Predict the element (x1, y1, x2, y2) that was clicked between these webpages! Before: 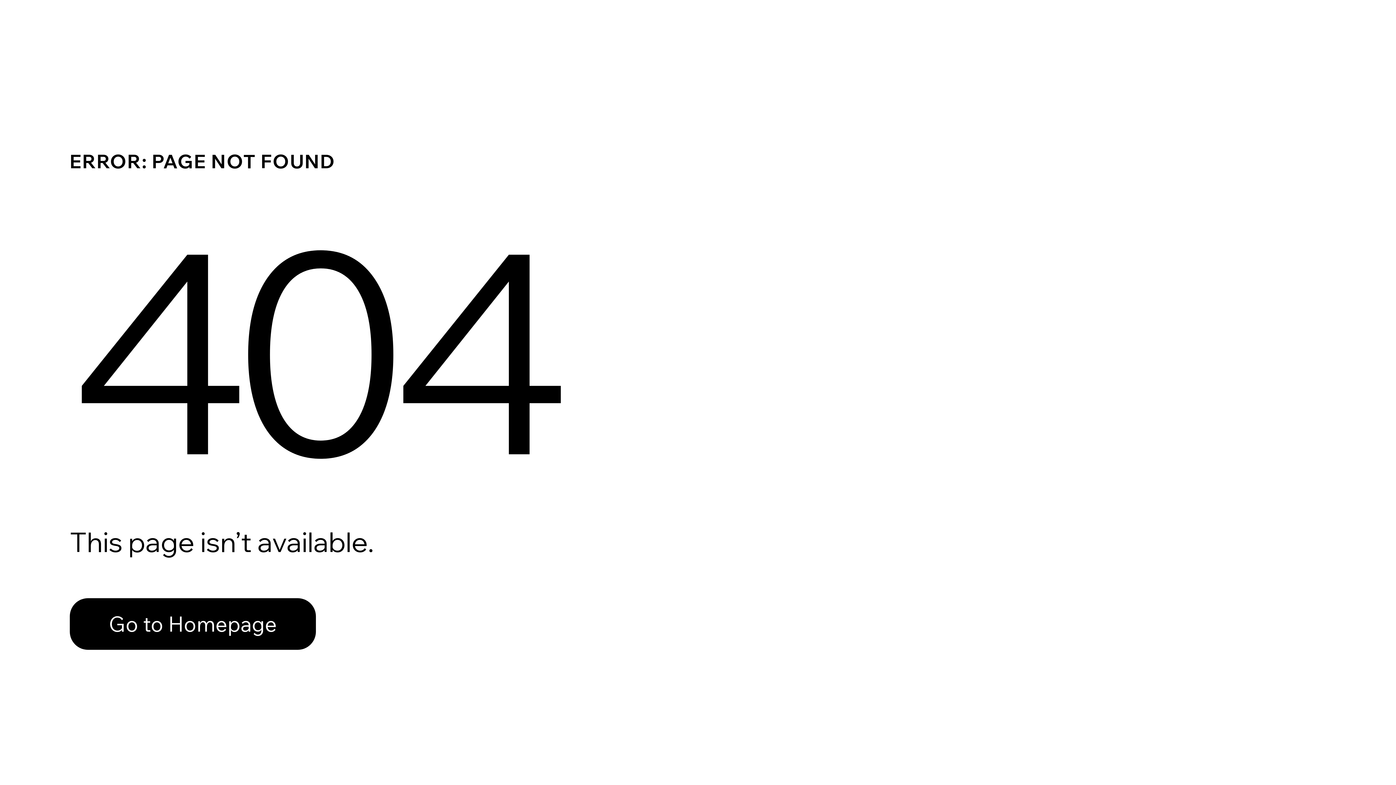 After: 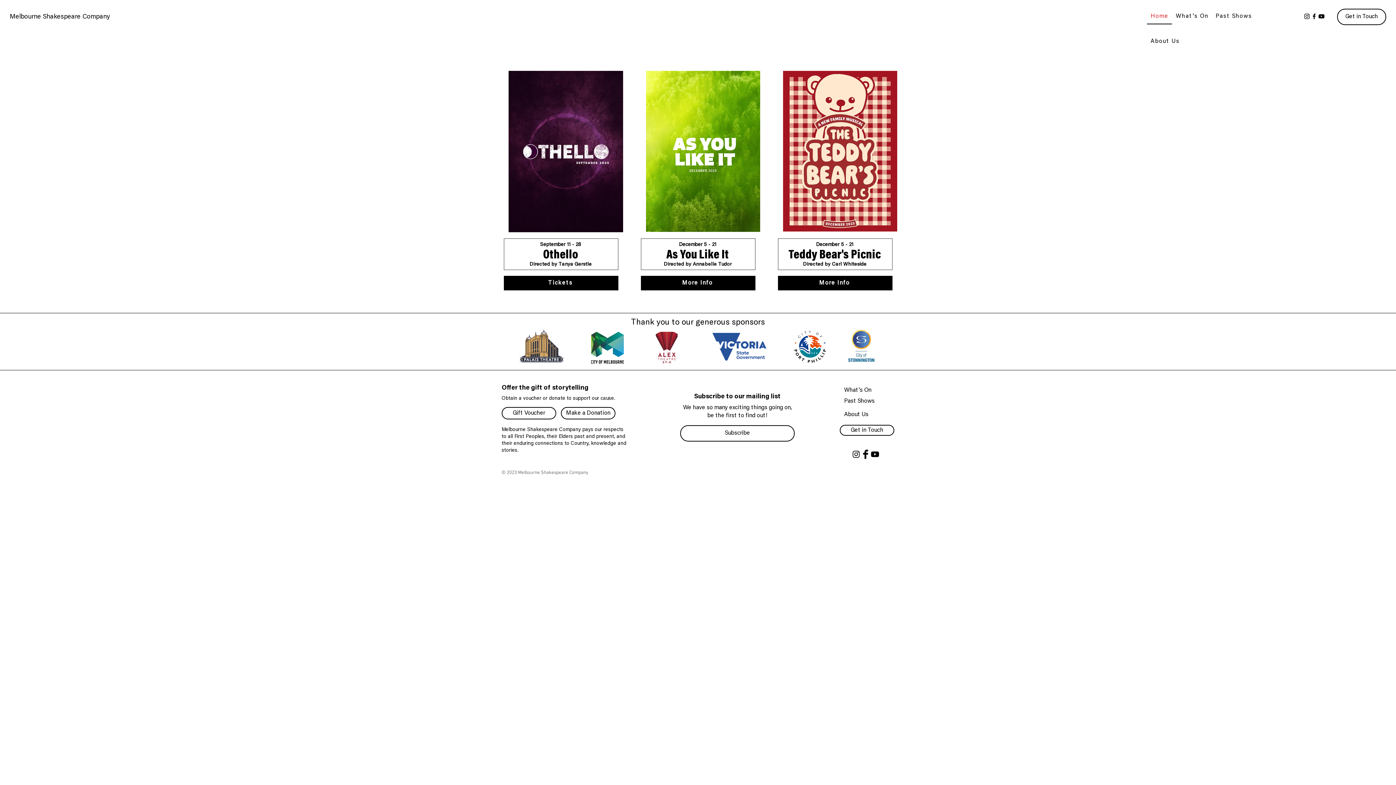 Action: label: Go to Homepage bbox: (69, 582, 768, 659)